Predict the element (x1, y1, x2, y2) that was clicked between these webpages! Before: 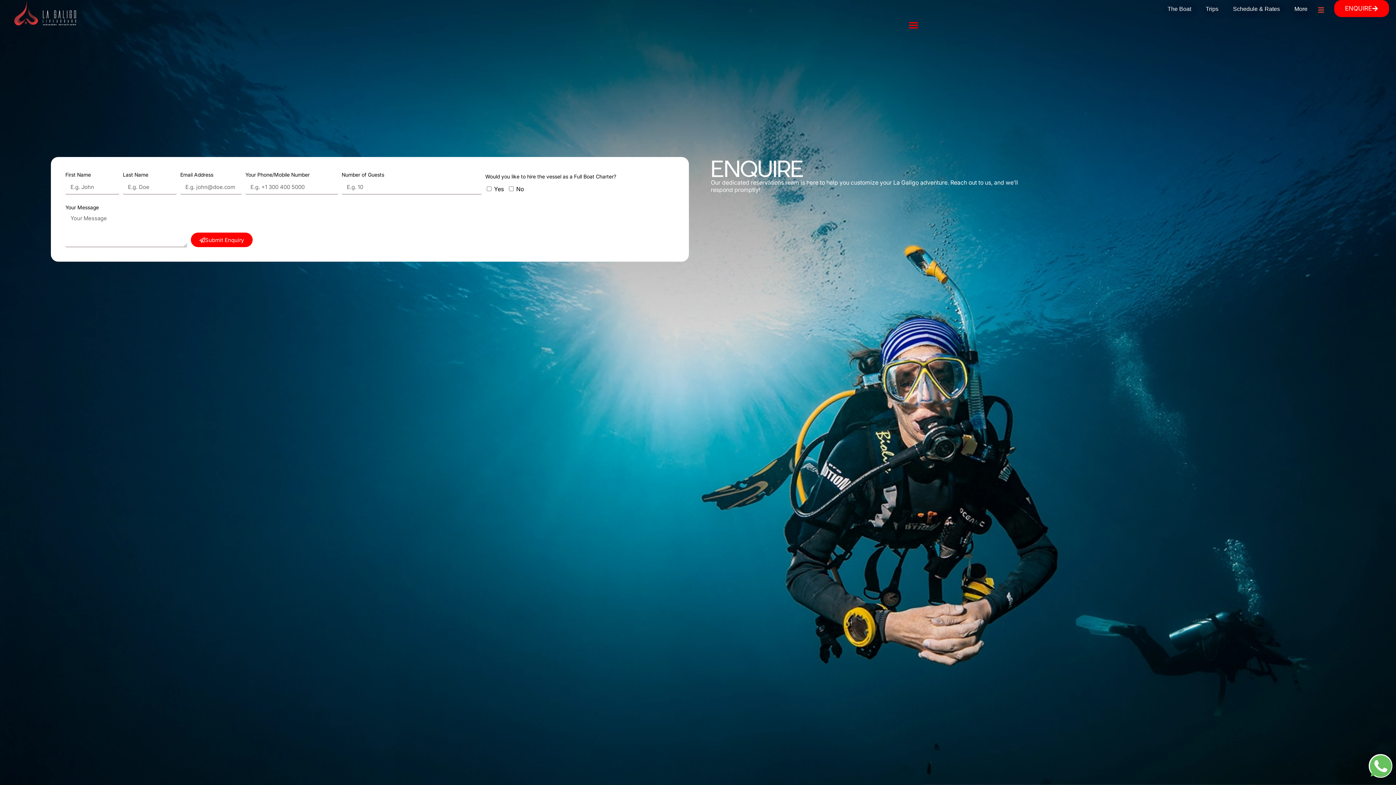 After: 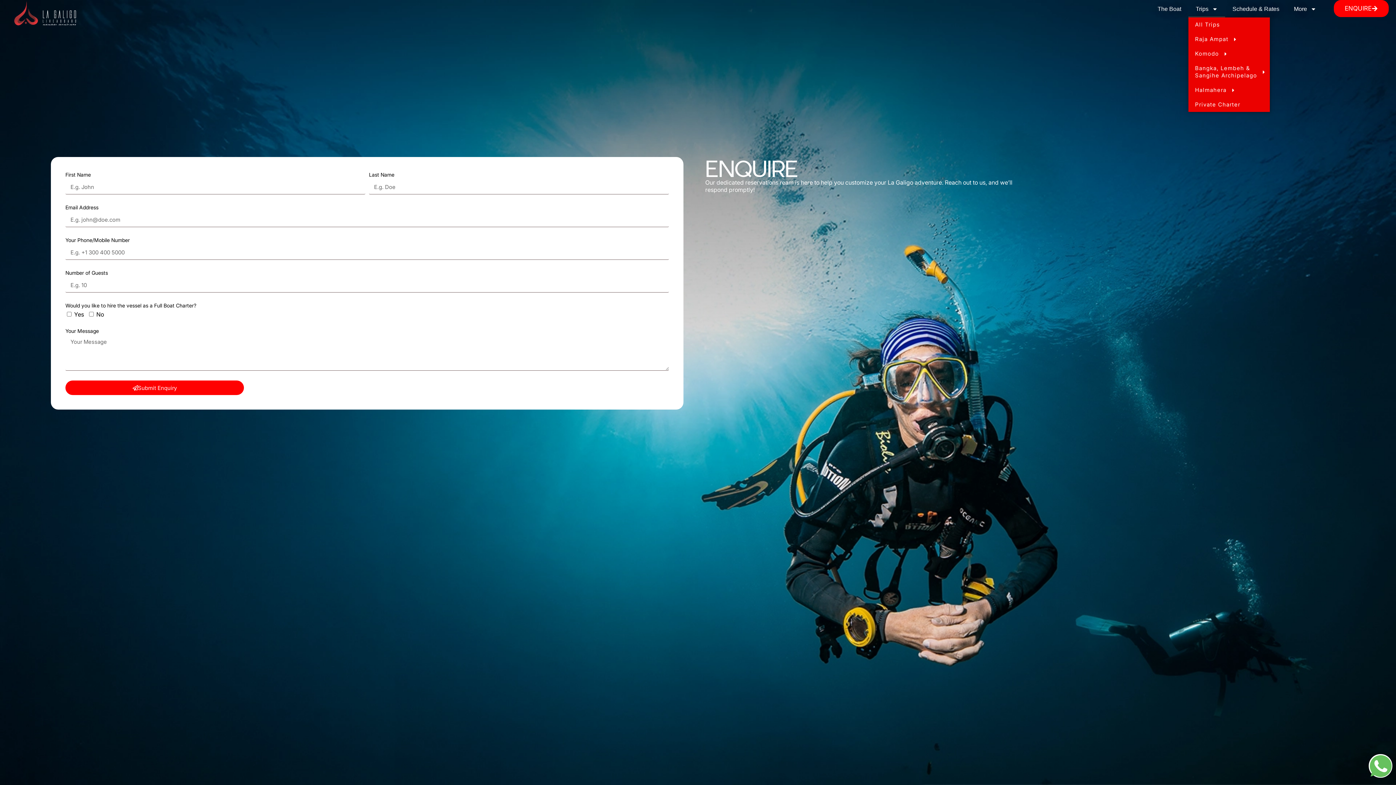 Action: bbox: (1198, 0, 1226, 17) label: Trips